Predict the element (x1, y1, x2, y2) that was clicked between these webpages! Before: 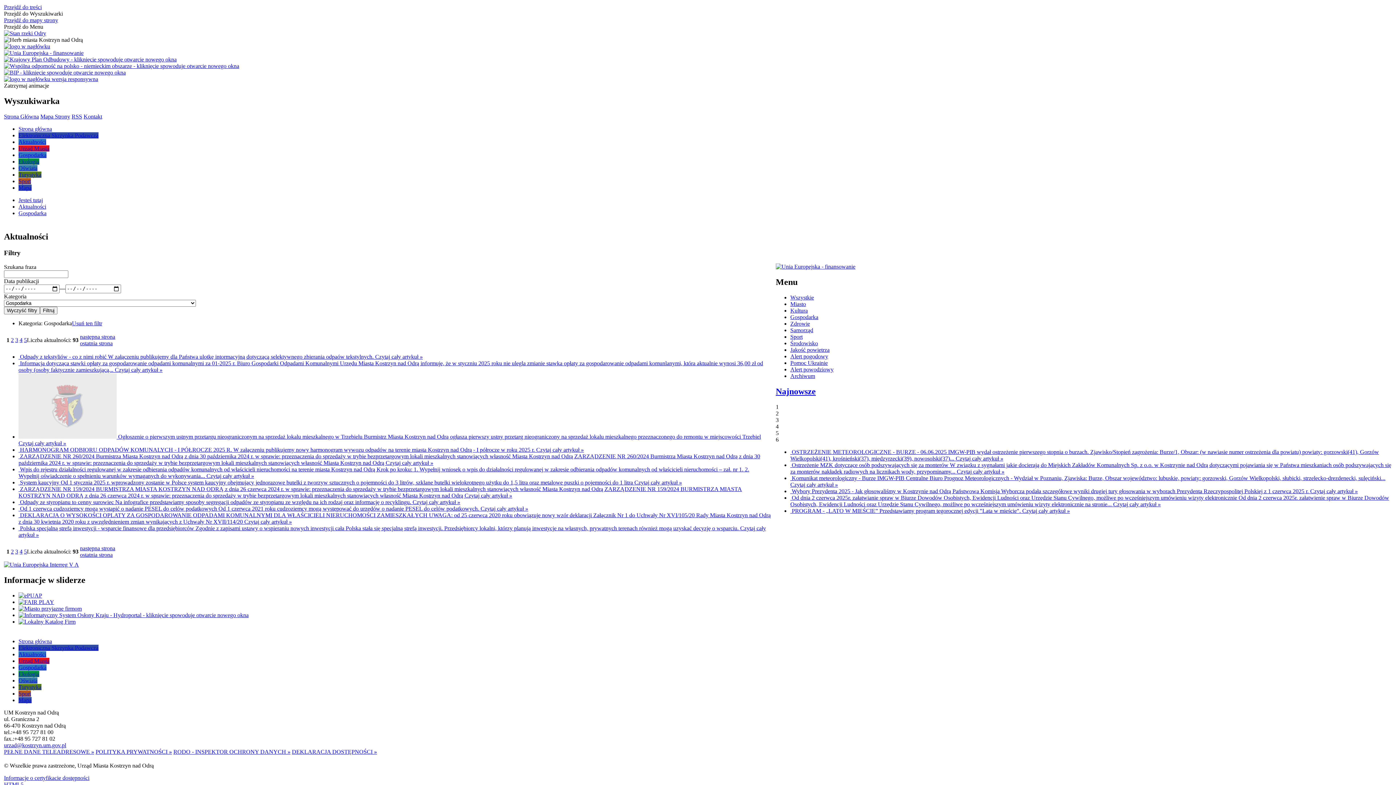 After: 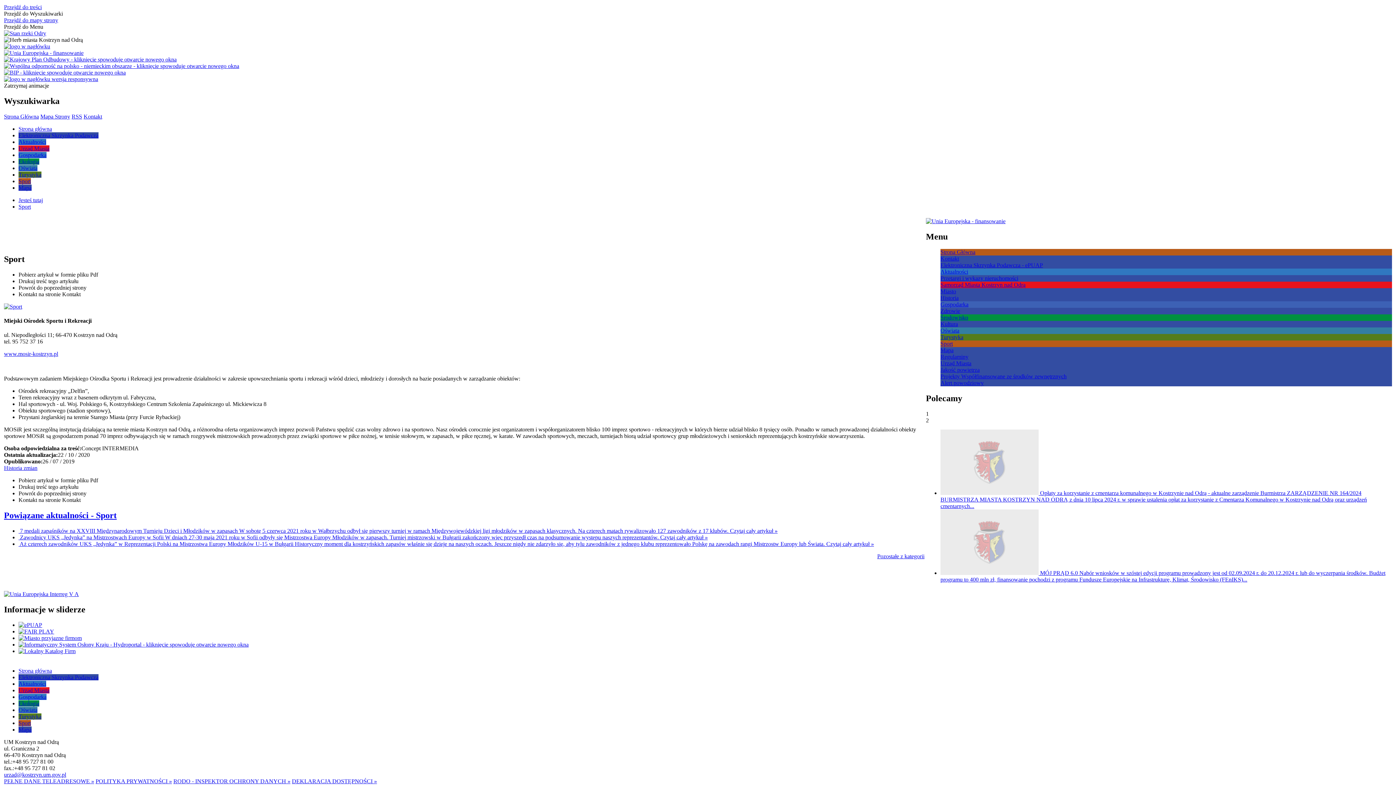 Action: bbox: (18, 178, 30, 184) label: Sport